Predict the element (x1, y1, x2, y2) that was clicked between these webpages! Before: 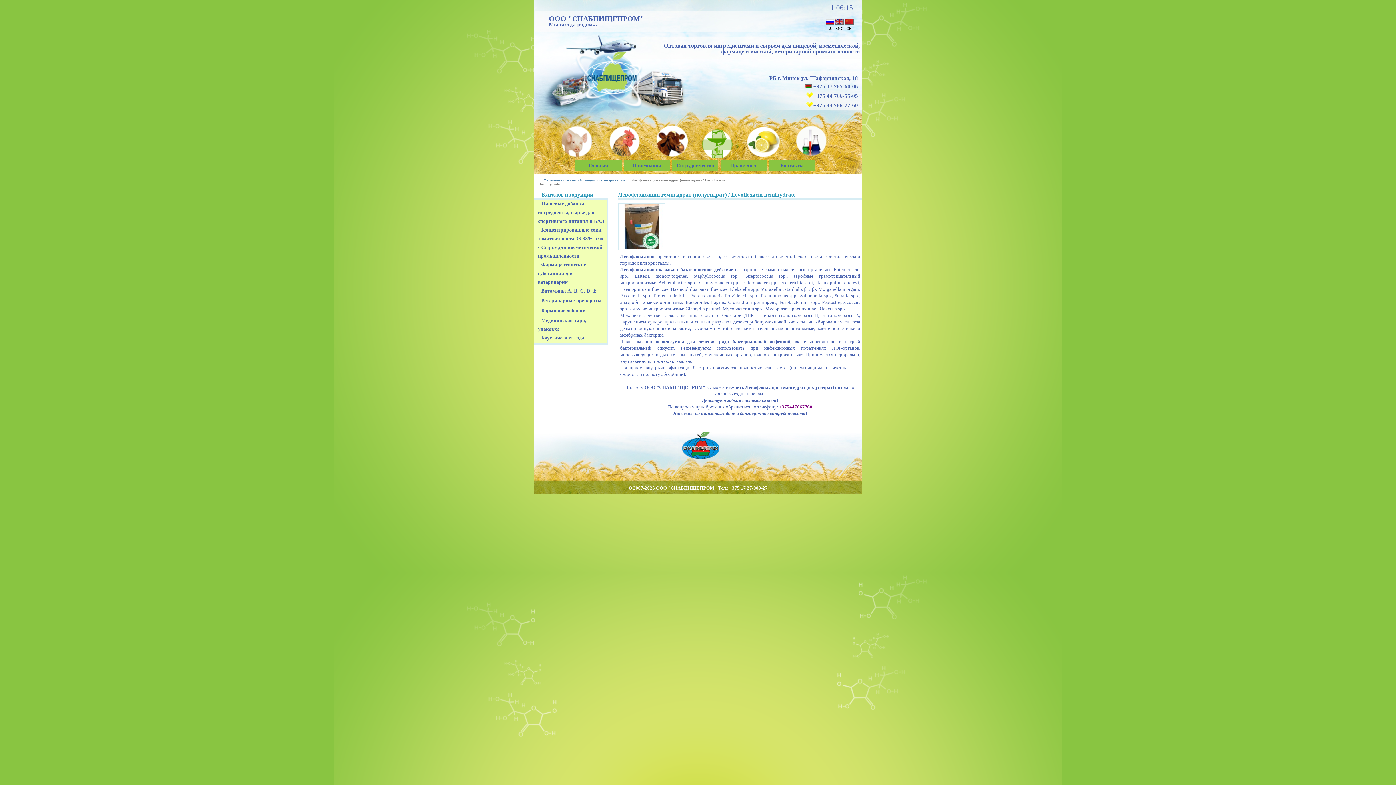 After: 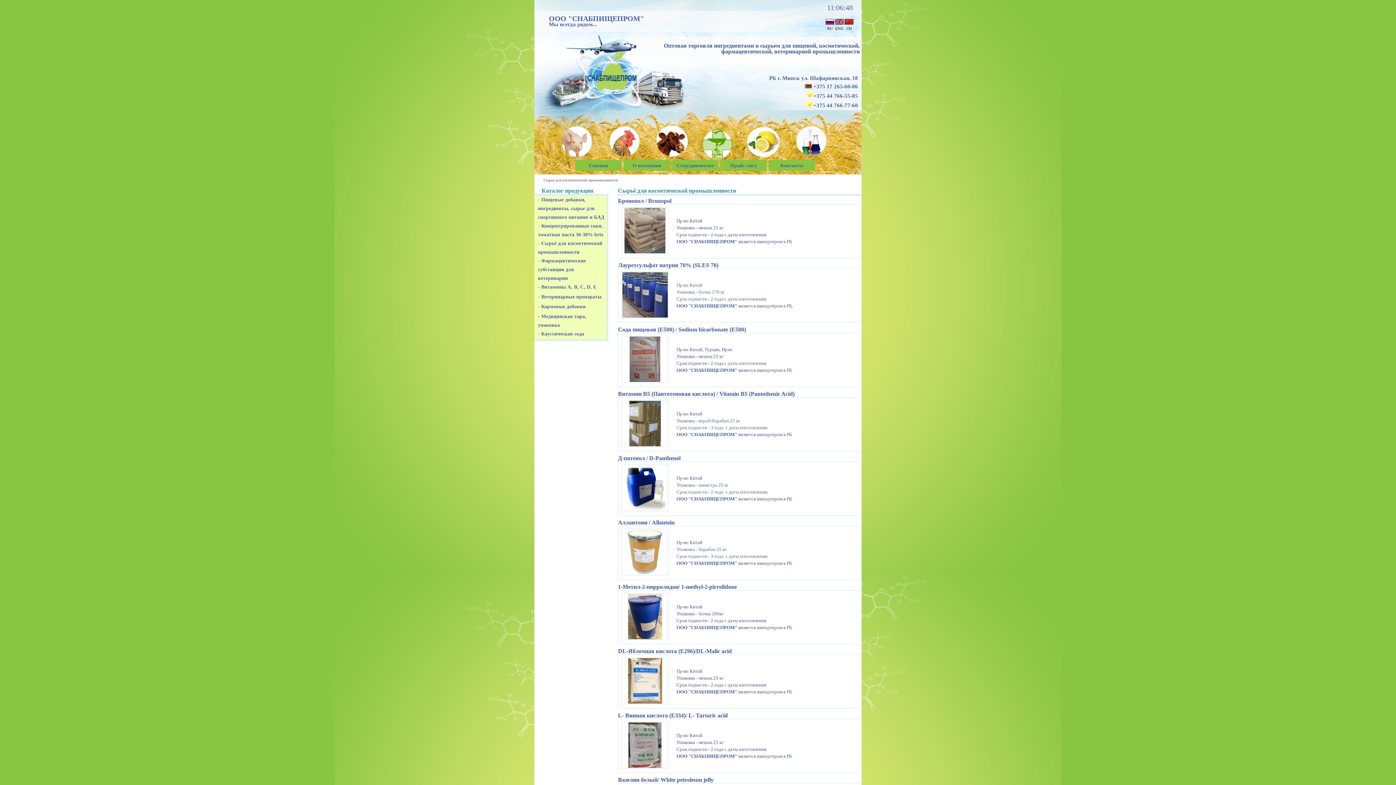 Action: bbox: (534, 243, 606, 260) label: - Сырьё для косметической промышленности